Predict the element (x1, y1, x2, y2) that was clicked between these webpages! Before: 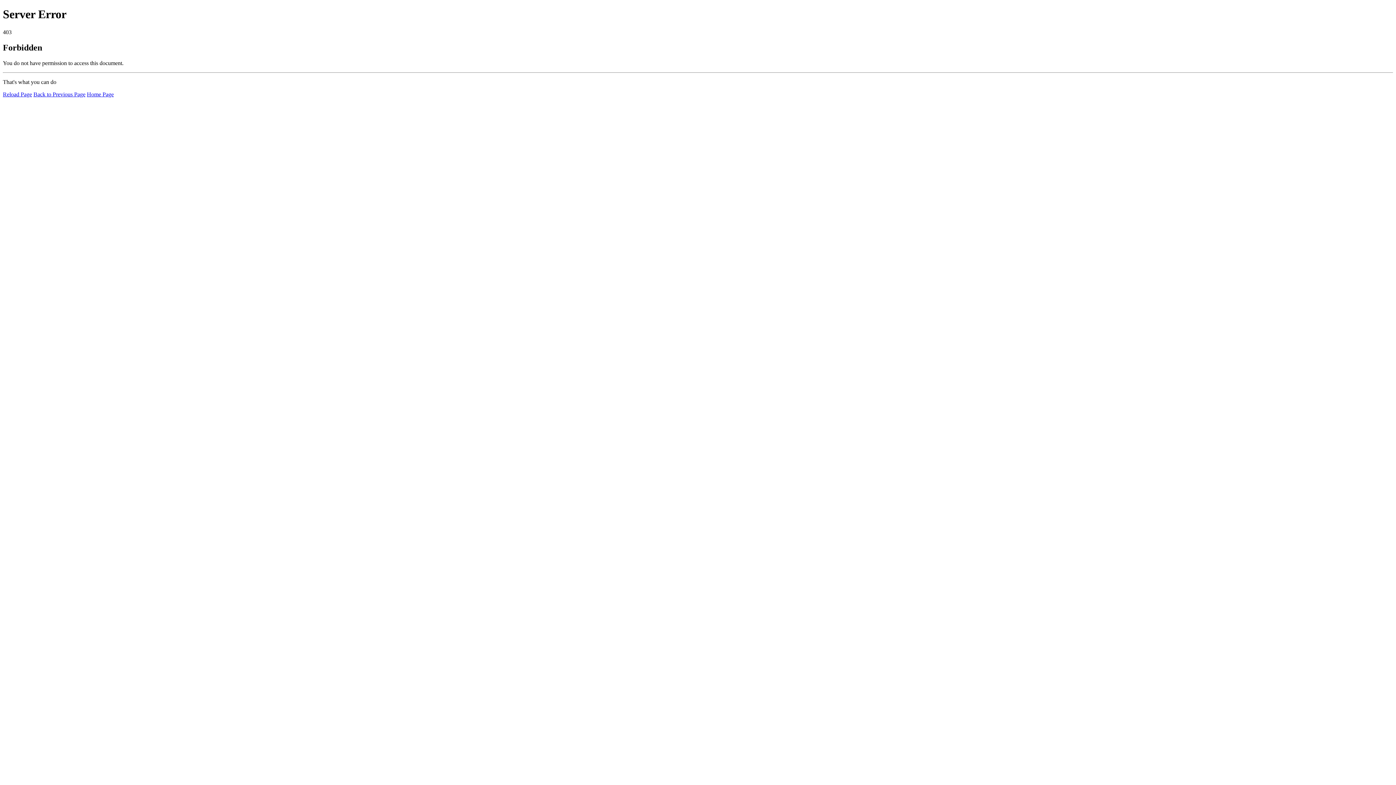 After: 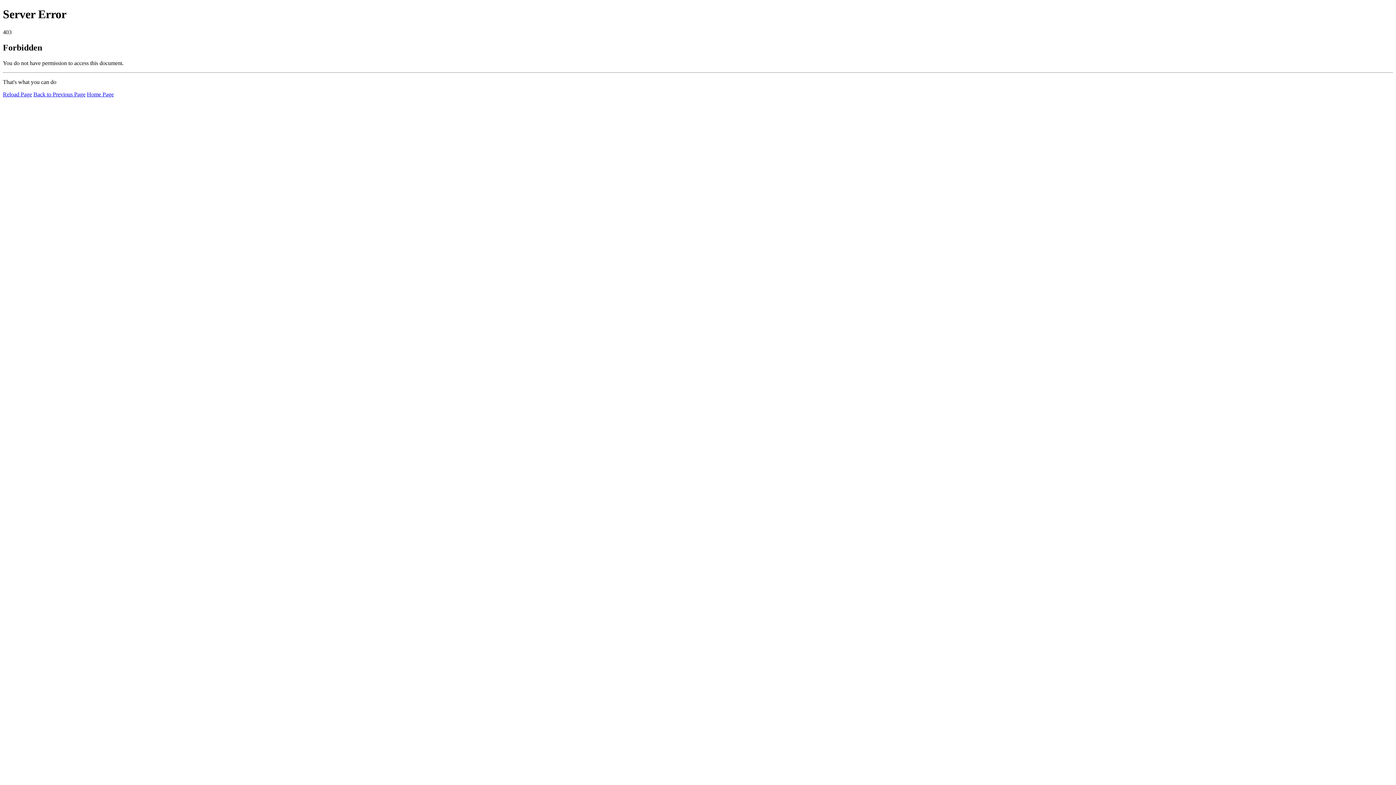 Action: bbox: (2, 91, 32, 97) label: Reload Page